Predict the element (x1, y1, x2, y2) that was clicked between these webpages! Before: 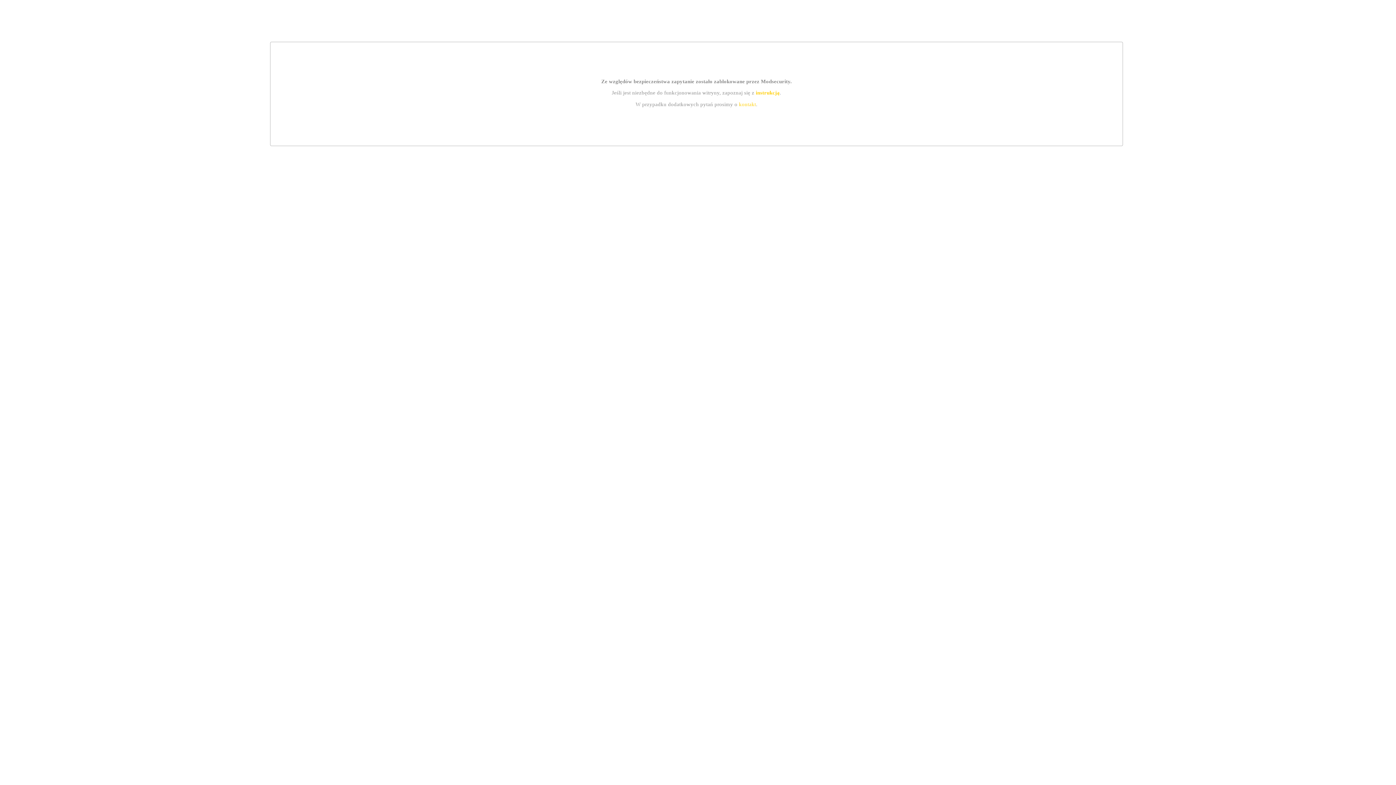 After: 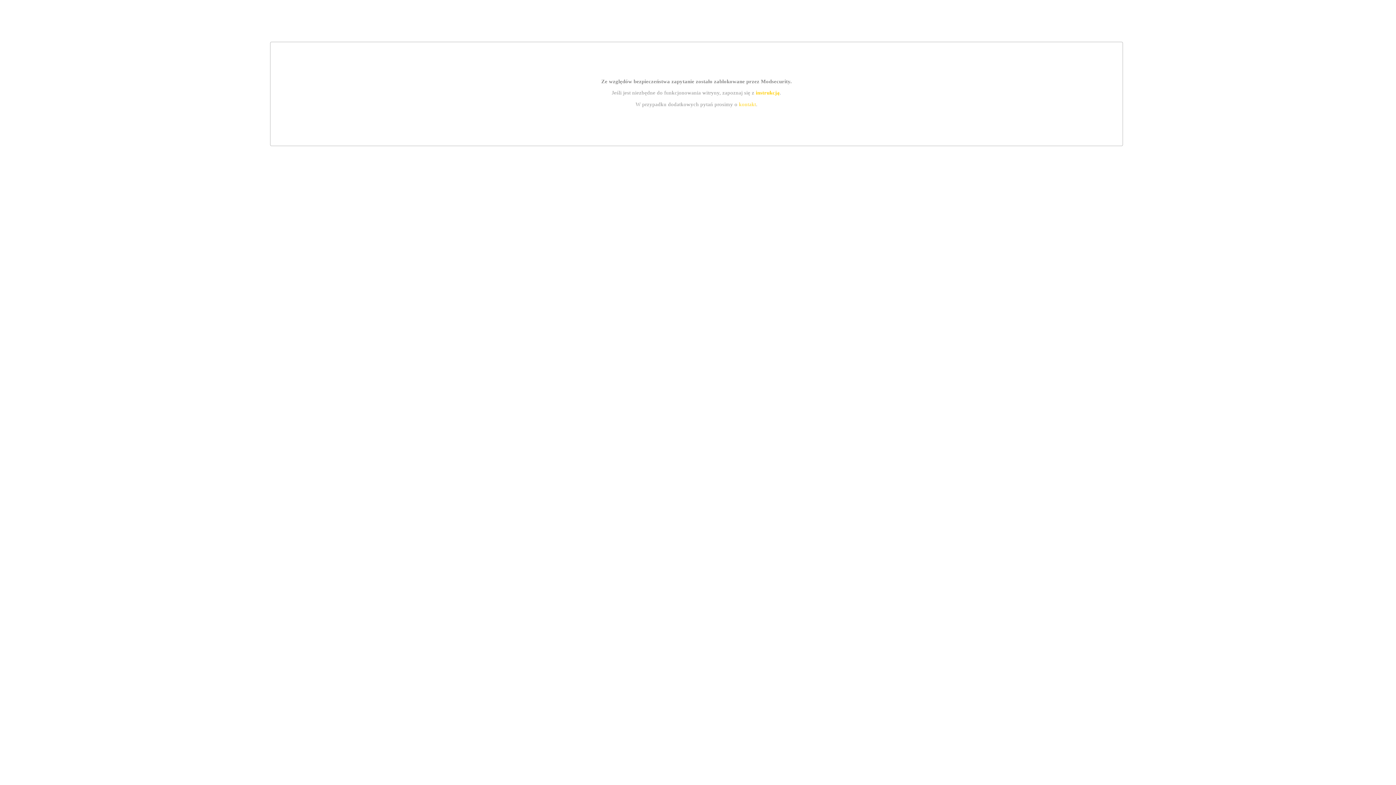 Action: bbox: (755, 89, 779, 95) label: instrukcją